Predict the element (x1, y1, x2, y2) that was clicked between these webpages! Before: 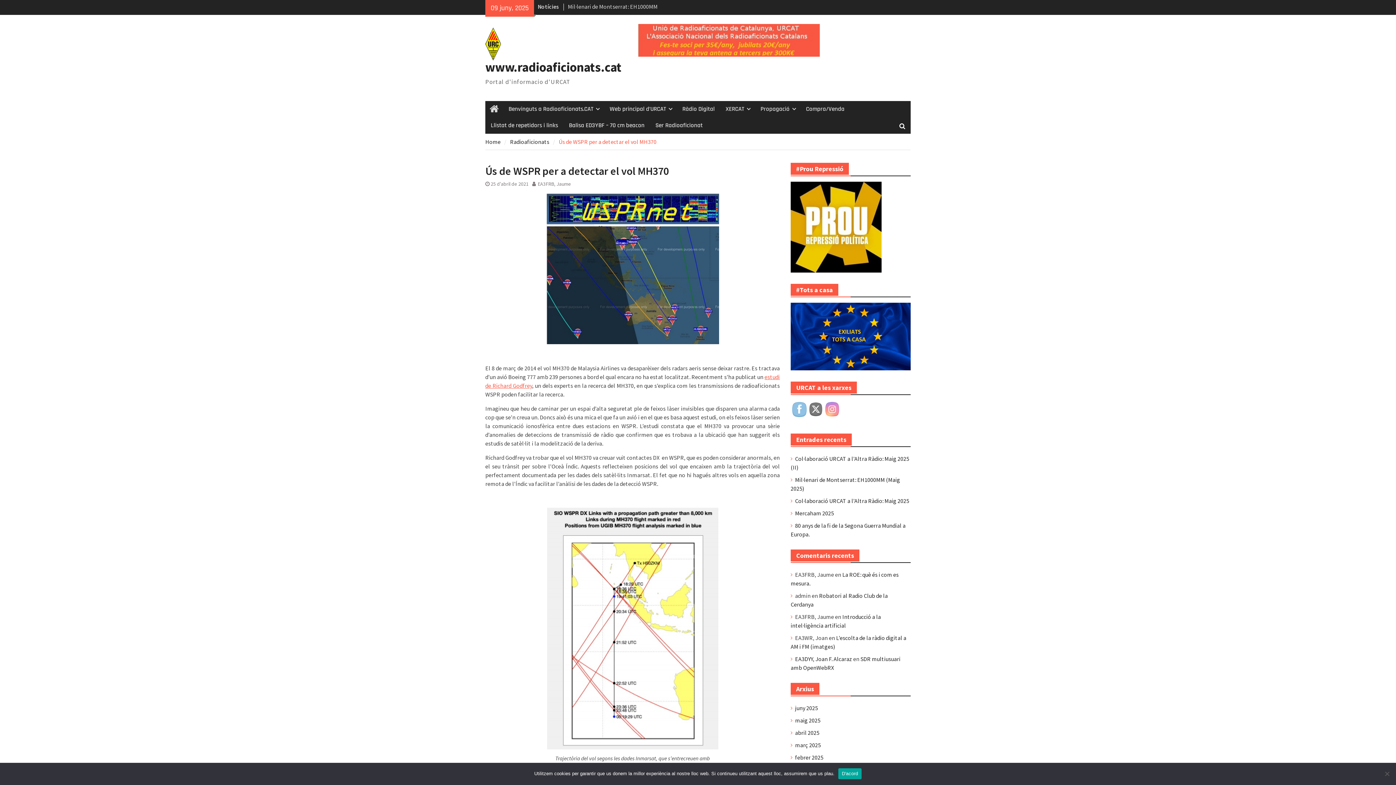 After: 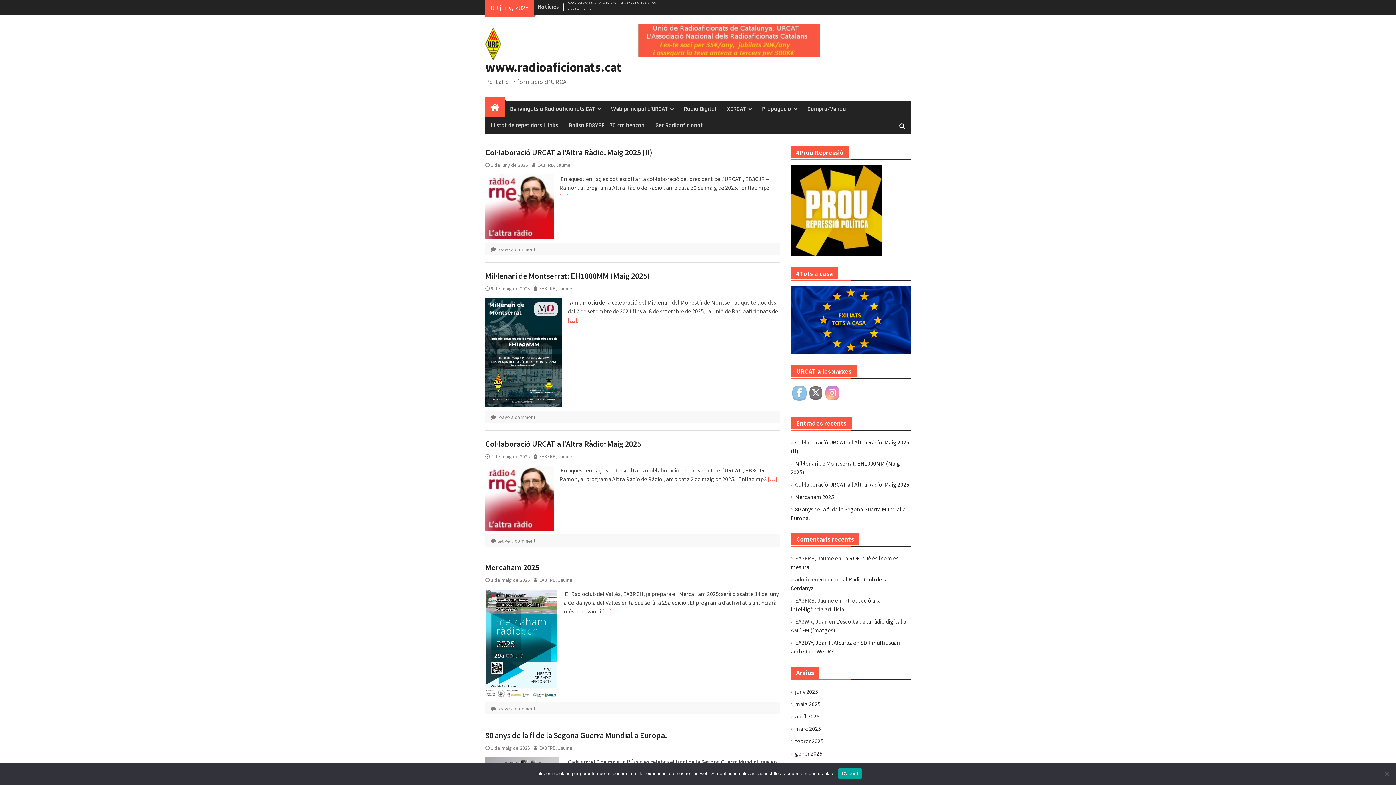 Action: bbox: (795, 655, 852, 662) label: EA3DYY, Joan F. Alcaraz